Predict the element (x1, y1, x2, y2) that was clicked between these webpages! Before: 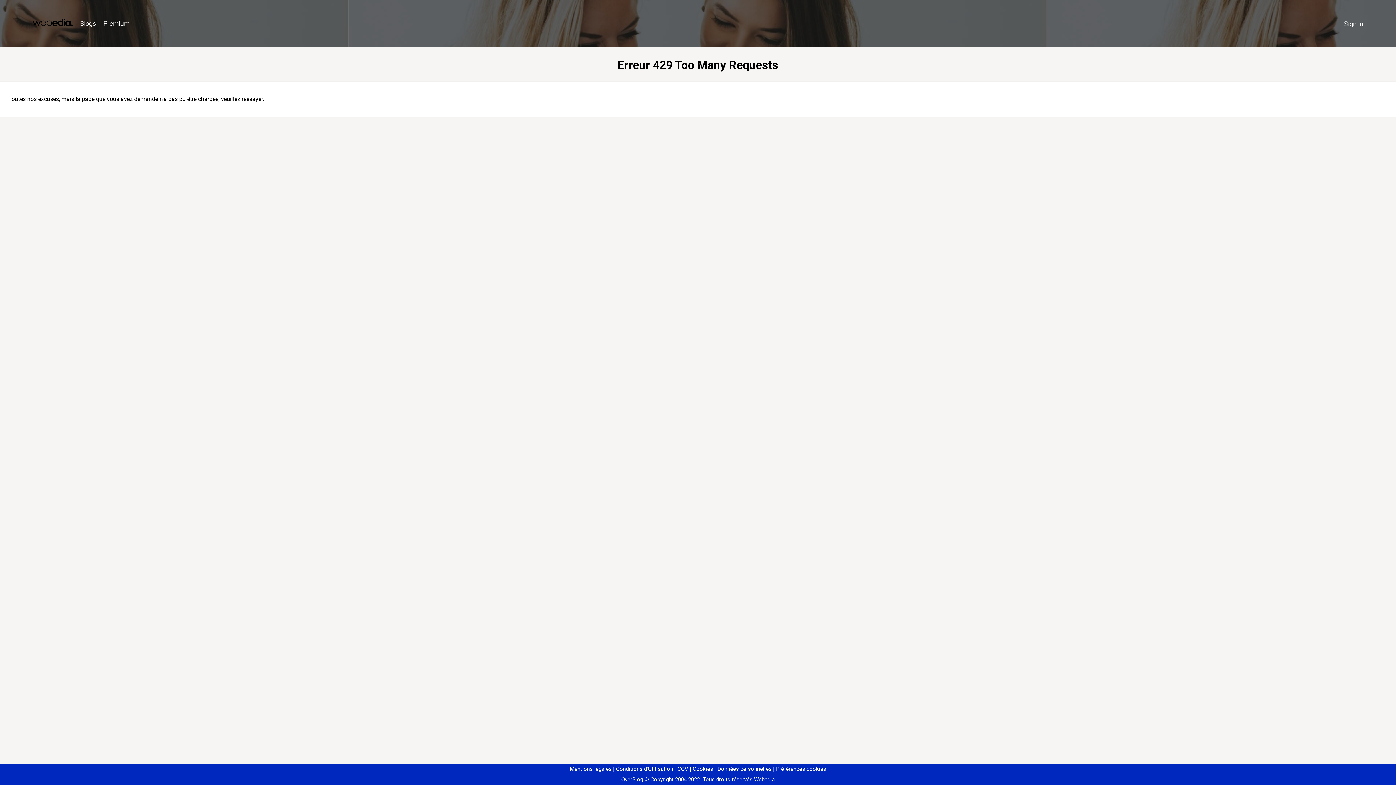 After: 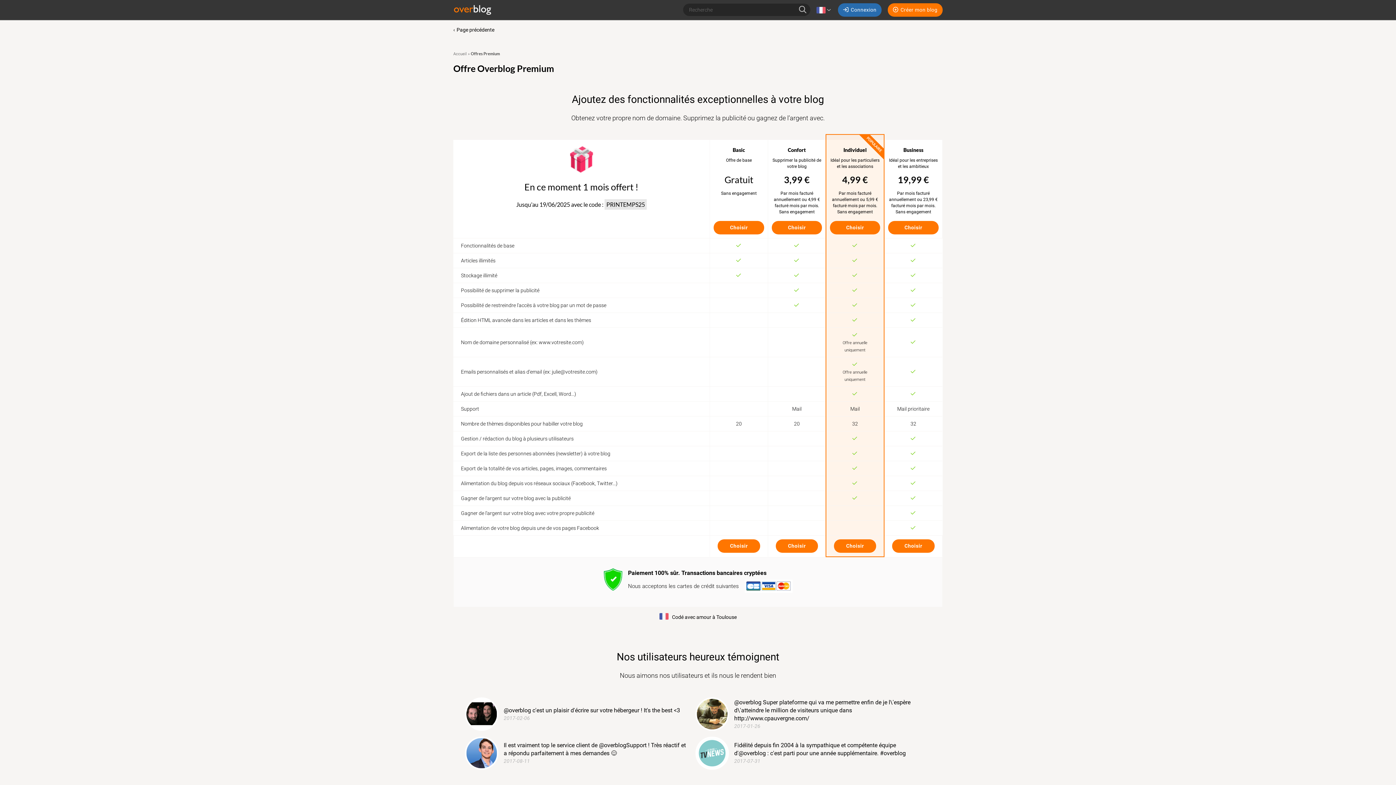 Action: label: Premium bbox: (99, 16, 133, 31)